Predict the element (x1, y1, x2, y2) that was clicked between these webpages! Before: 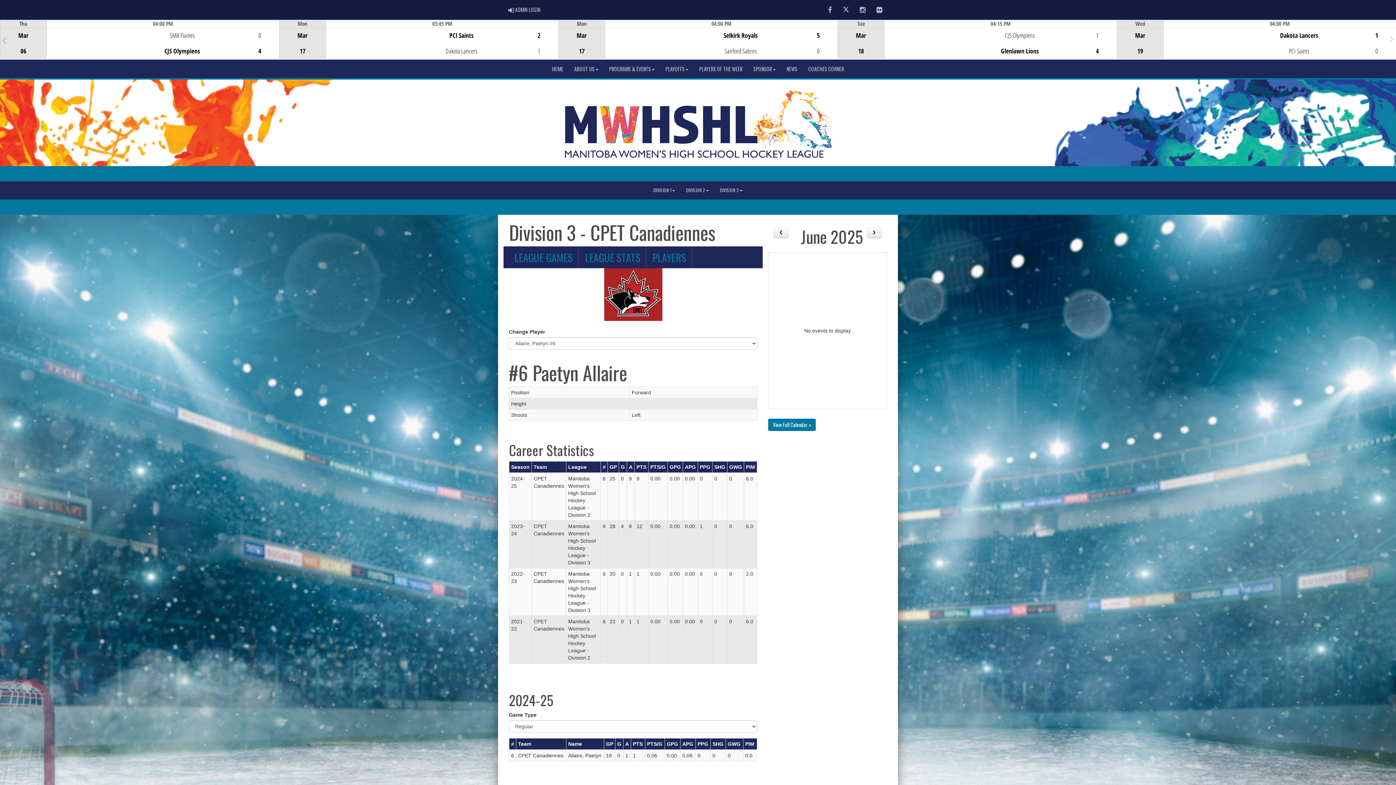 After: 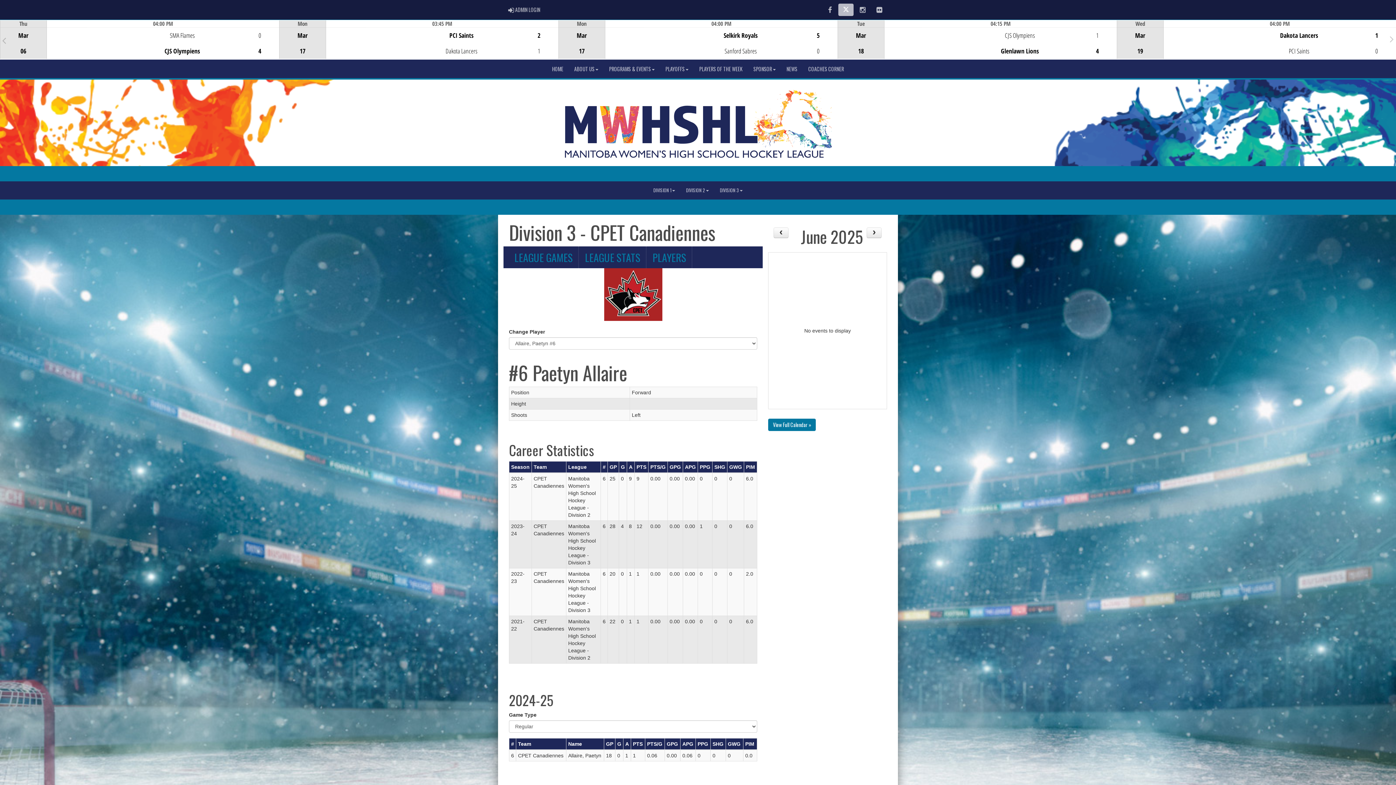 Action: label: Twitter bbox: (838, 3, 853, 16)